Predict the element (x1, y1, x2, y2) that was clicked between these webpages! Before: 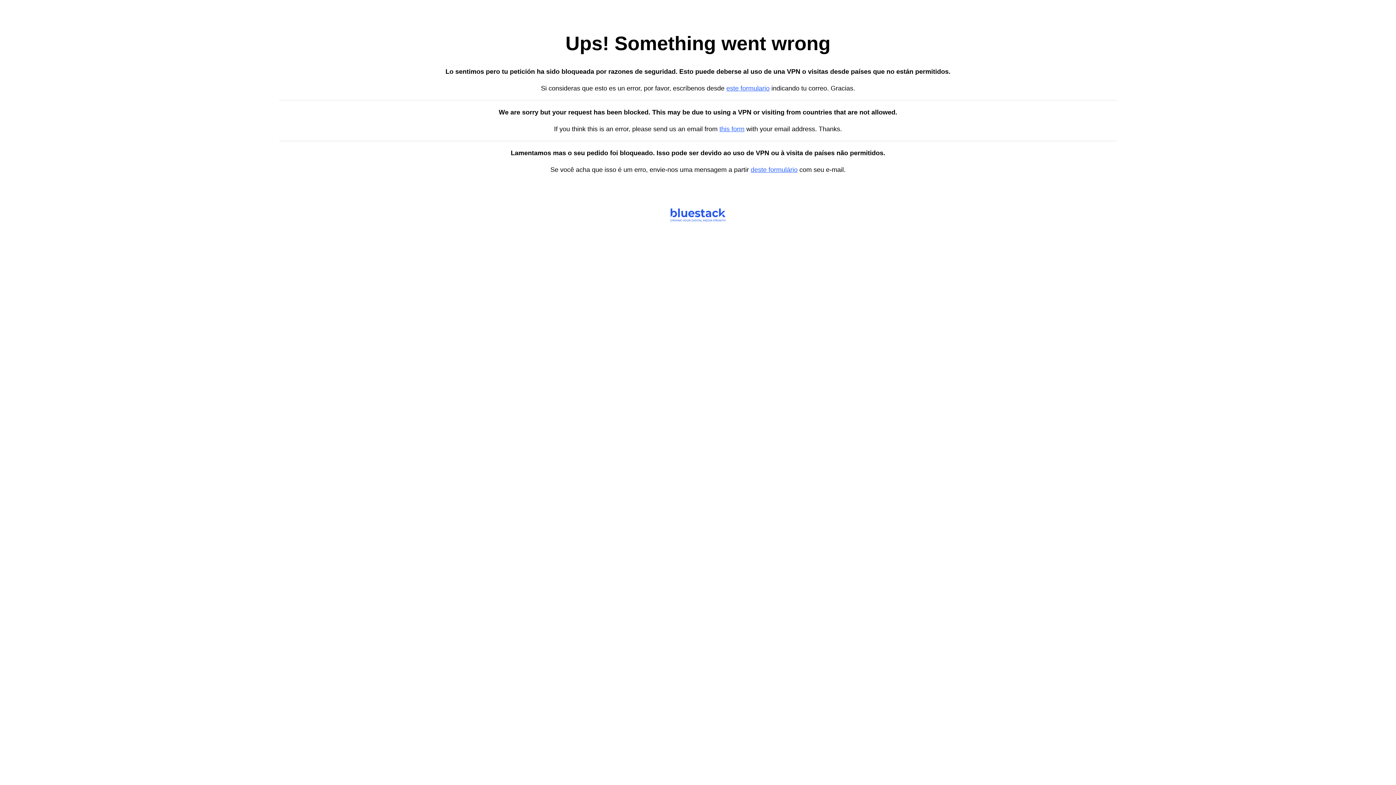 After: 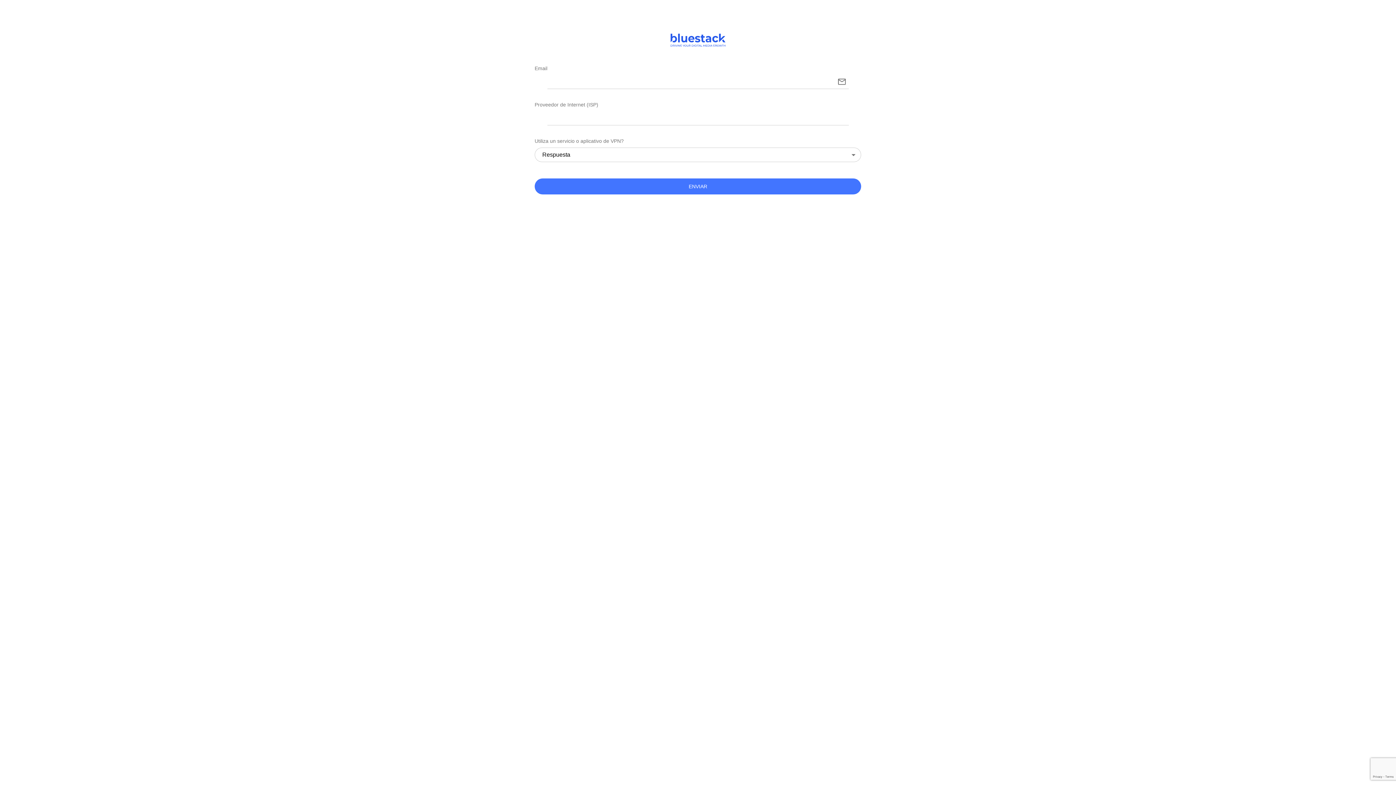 Action: label: este formulario bbox: (726, 84, 769, 92)